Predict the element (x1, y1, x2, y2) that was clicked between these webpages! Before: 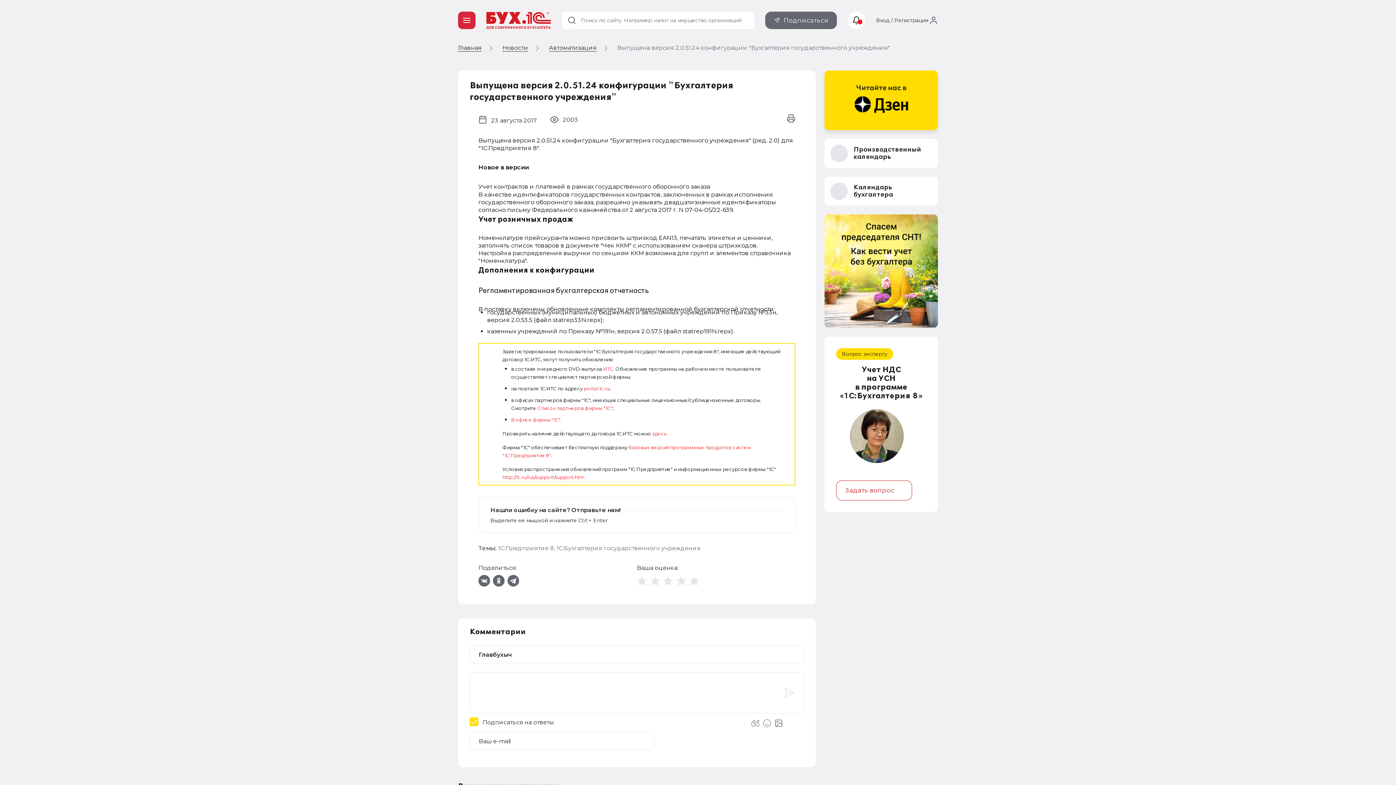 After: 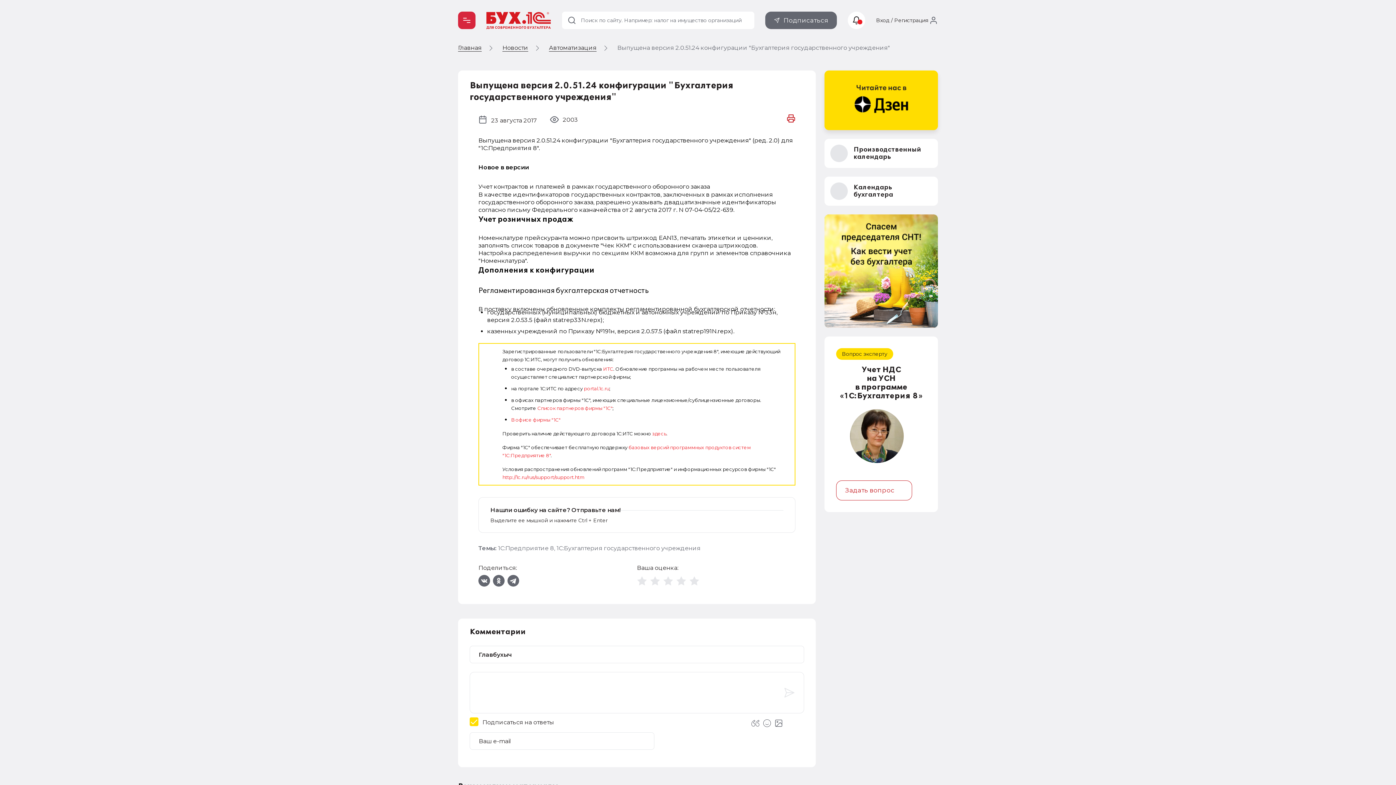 Action: bbox: (786, 114, 795, 122)